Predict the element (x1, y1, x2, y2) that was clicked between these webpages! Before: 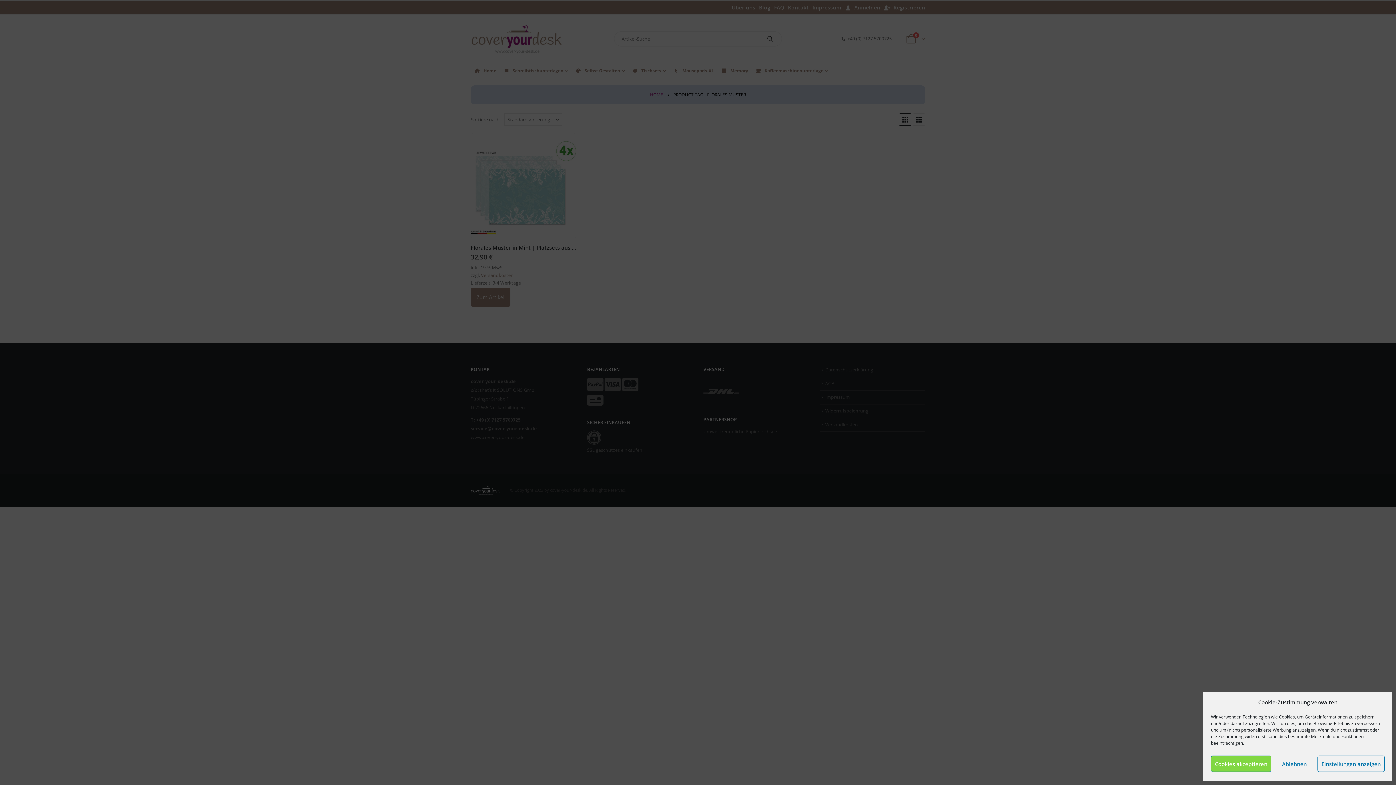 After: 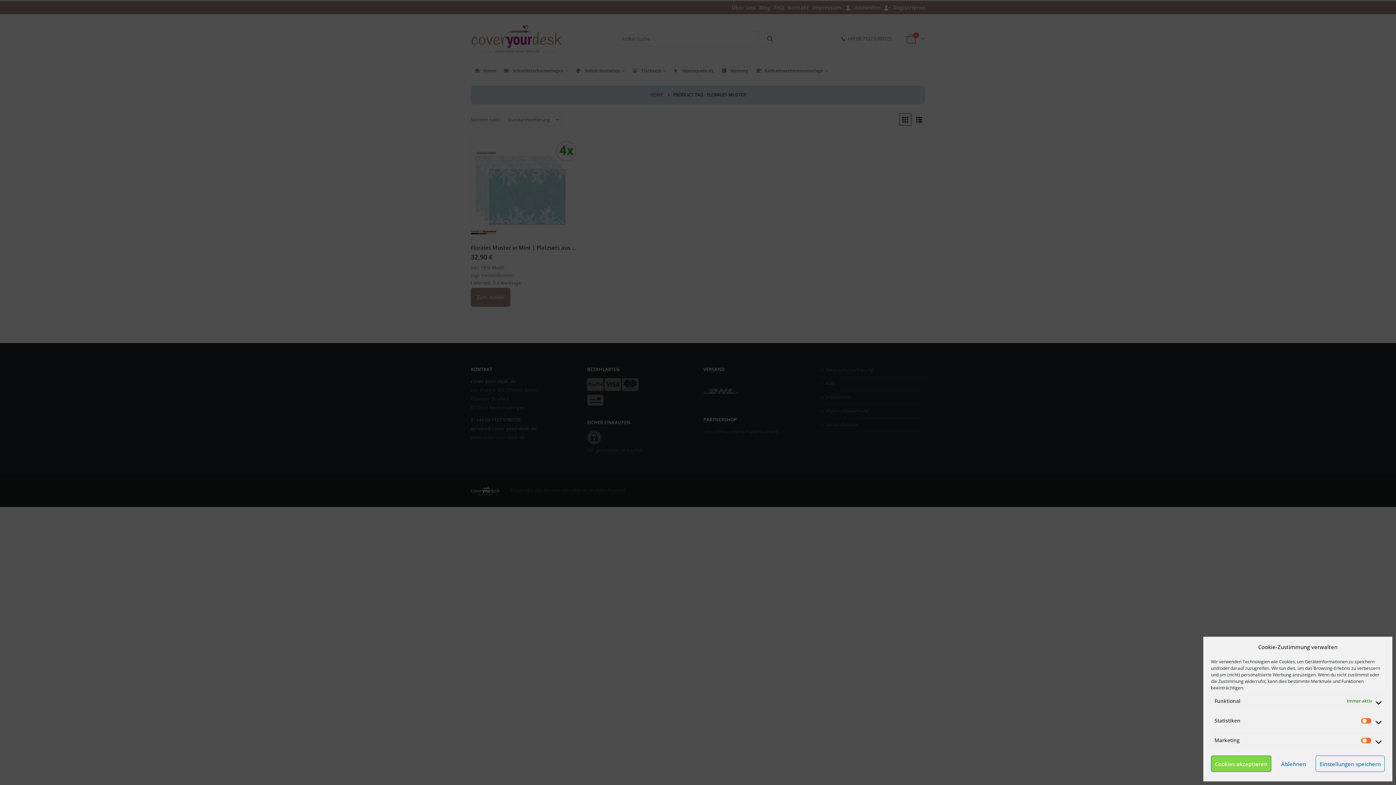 Action: label: Einstellungen anzeigen bbox: (1317, 756, 1385, 772)